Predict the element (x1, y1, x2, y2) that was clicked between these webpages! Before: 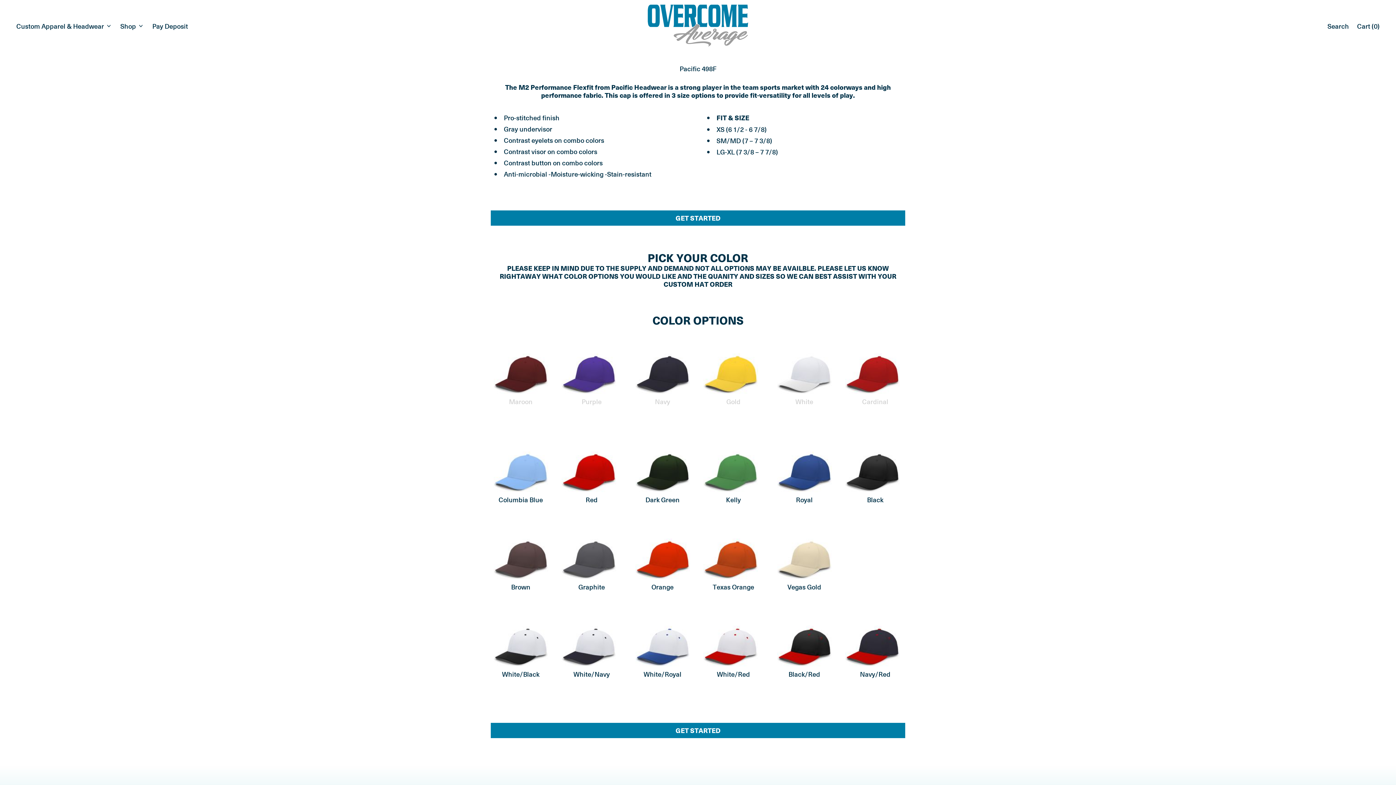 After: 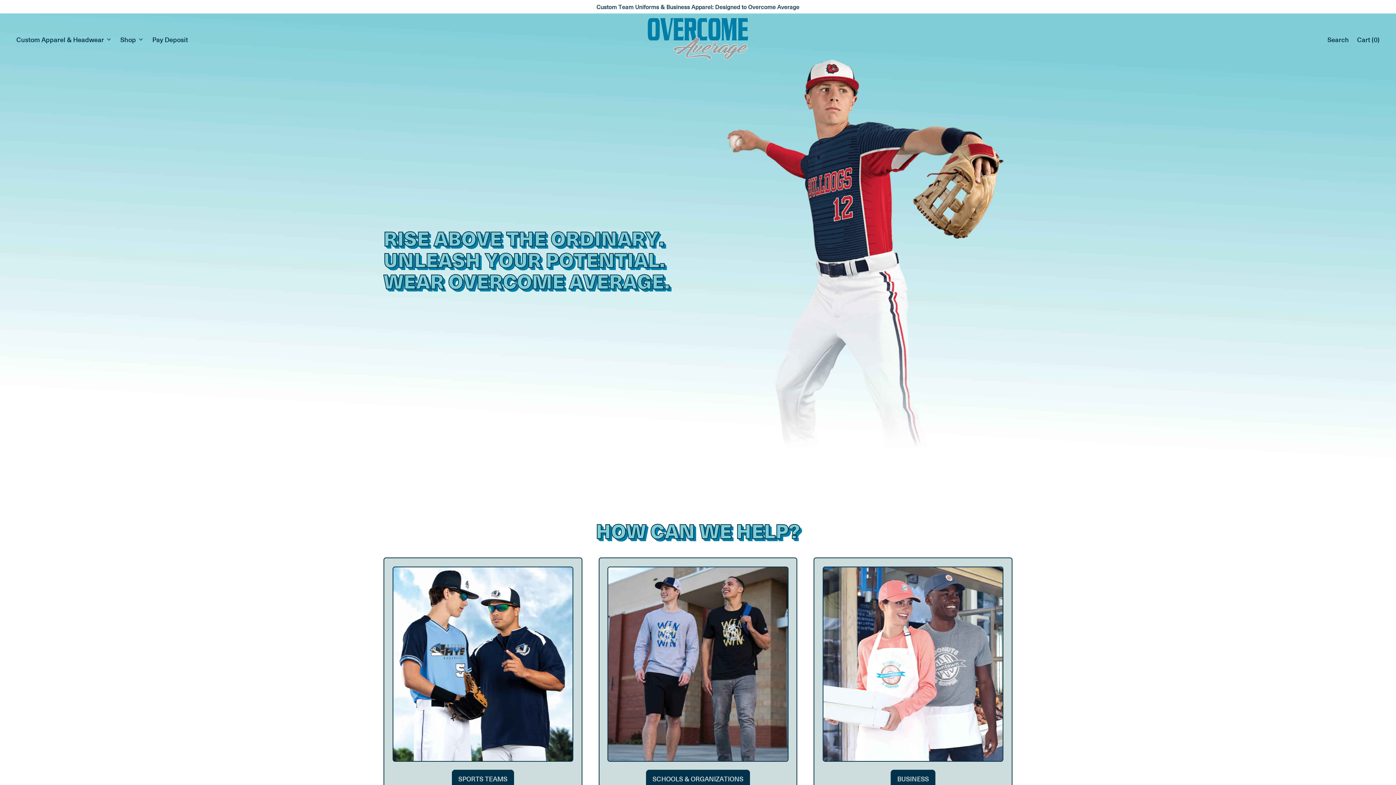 Action: bbox: (647, 4, 749, 47)